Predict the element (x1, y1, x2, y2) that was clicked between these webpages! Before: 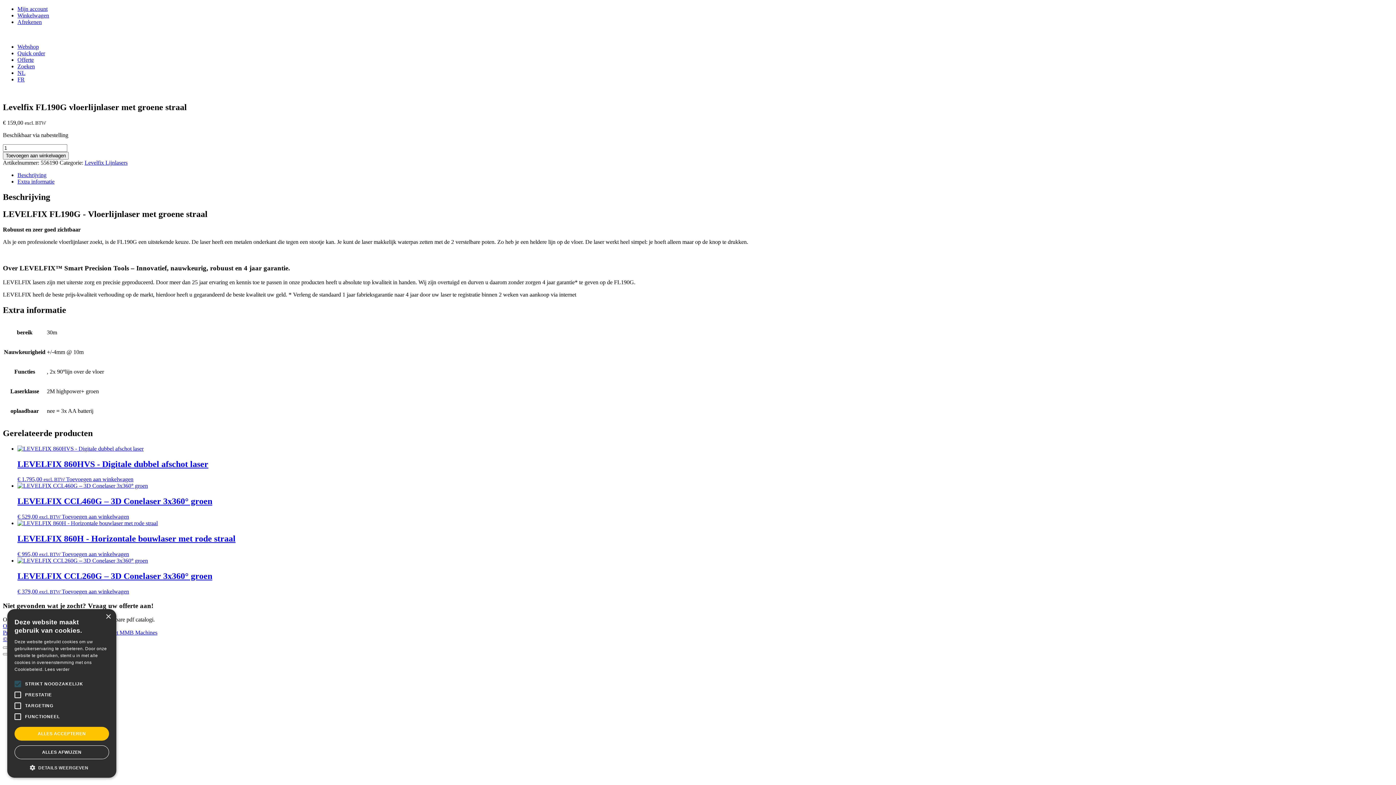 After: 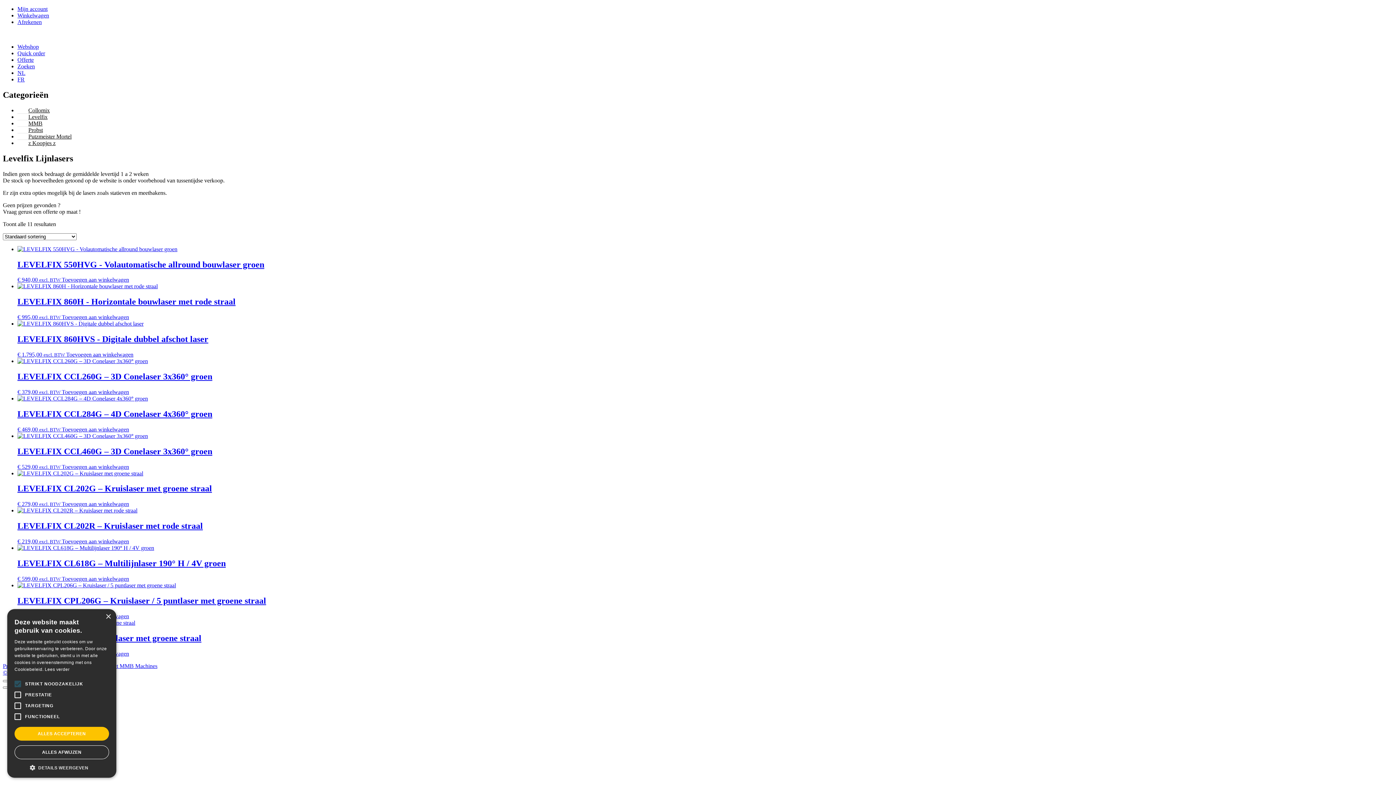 Action: bbox: (84, 159, 127, 165) label: Levelfix Lijnlasers